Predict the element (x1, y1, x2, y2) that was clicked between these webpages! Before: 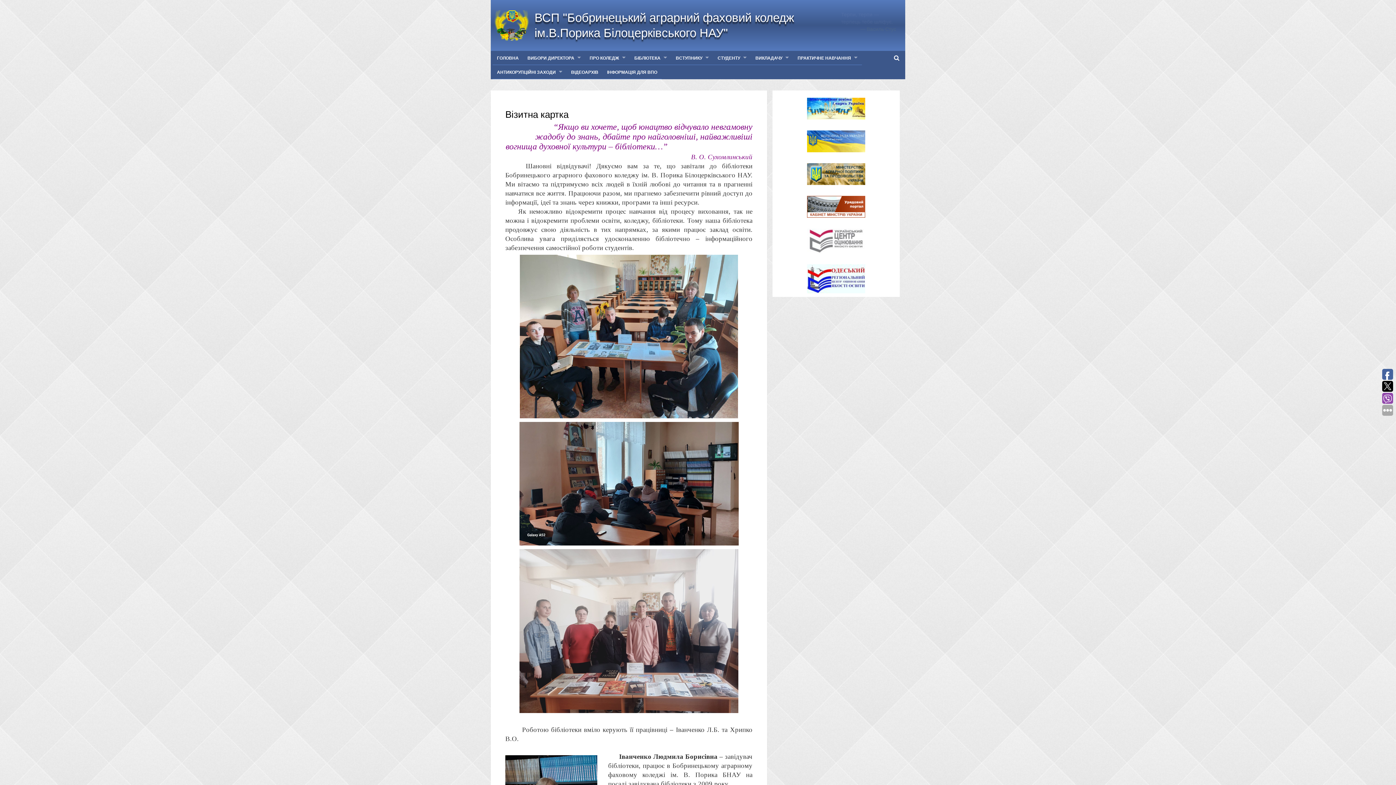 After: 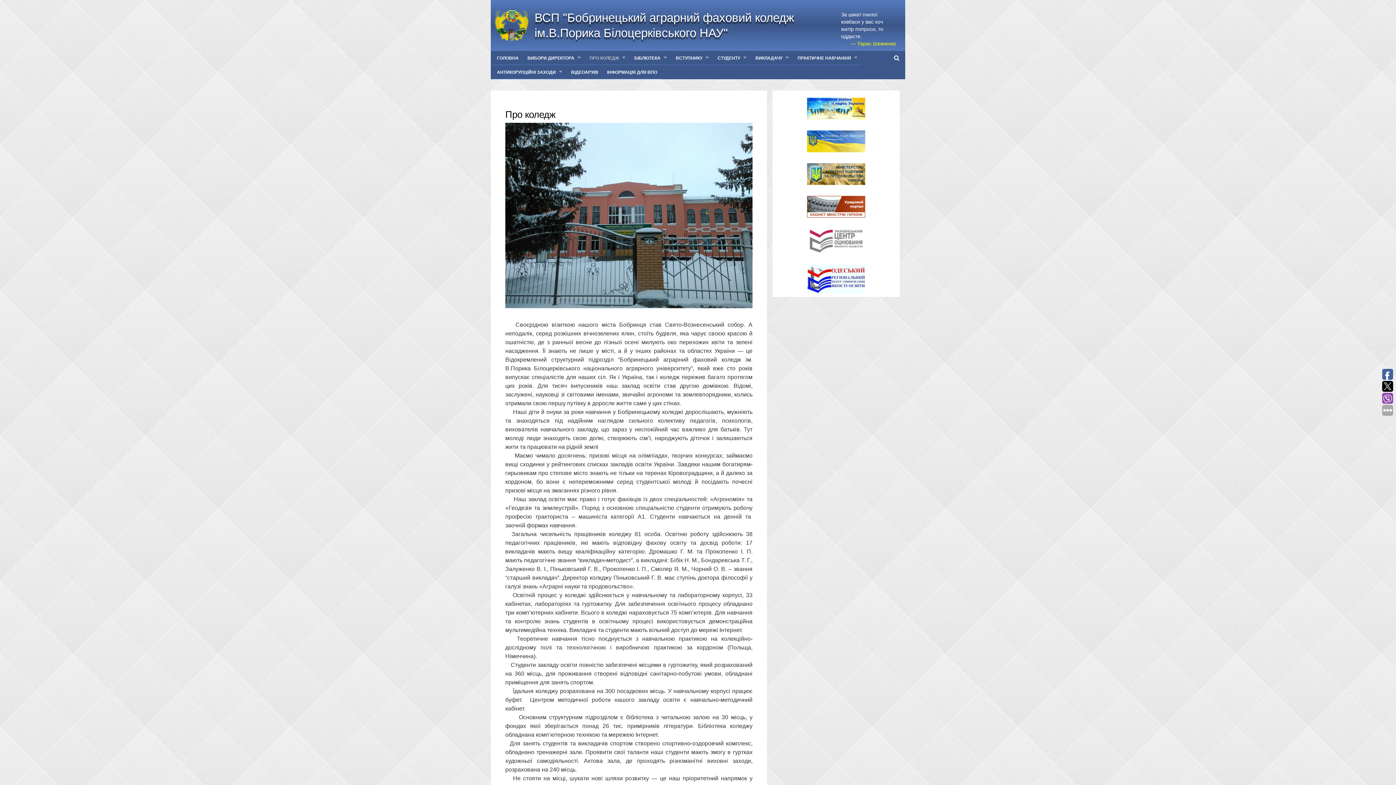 Action: label: ПРО КОЛЕДЖ bbox: (585, 50, 630, 65)